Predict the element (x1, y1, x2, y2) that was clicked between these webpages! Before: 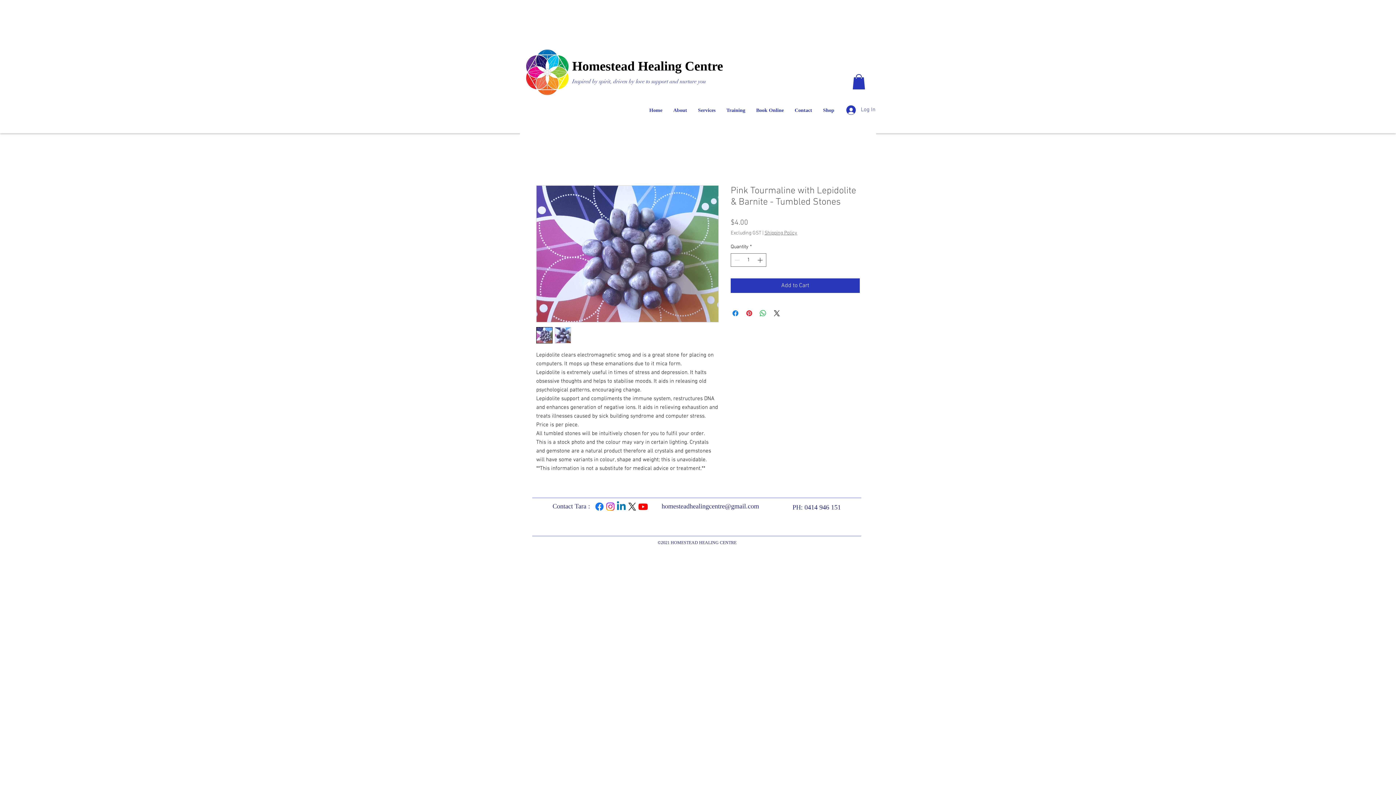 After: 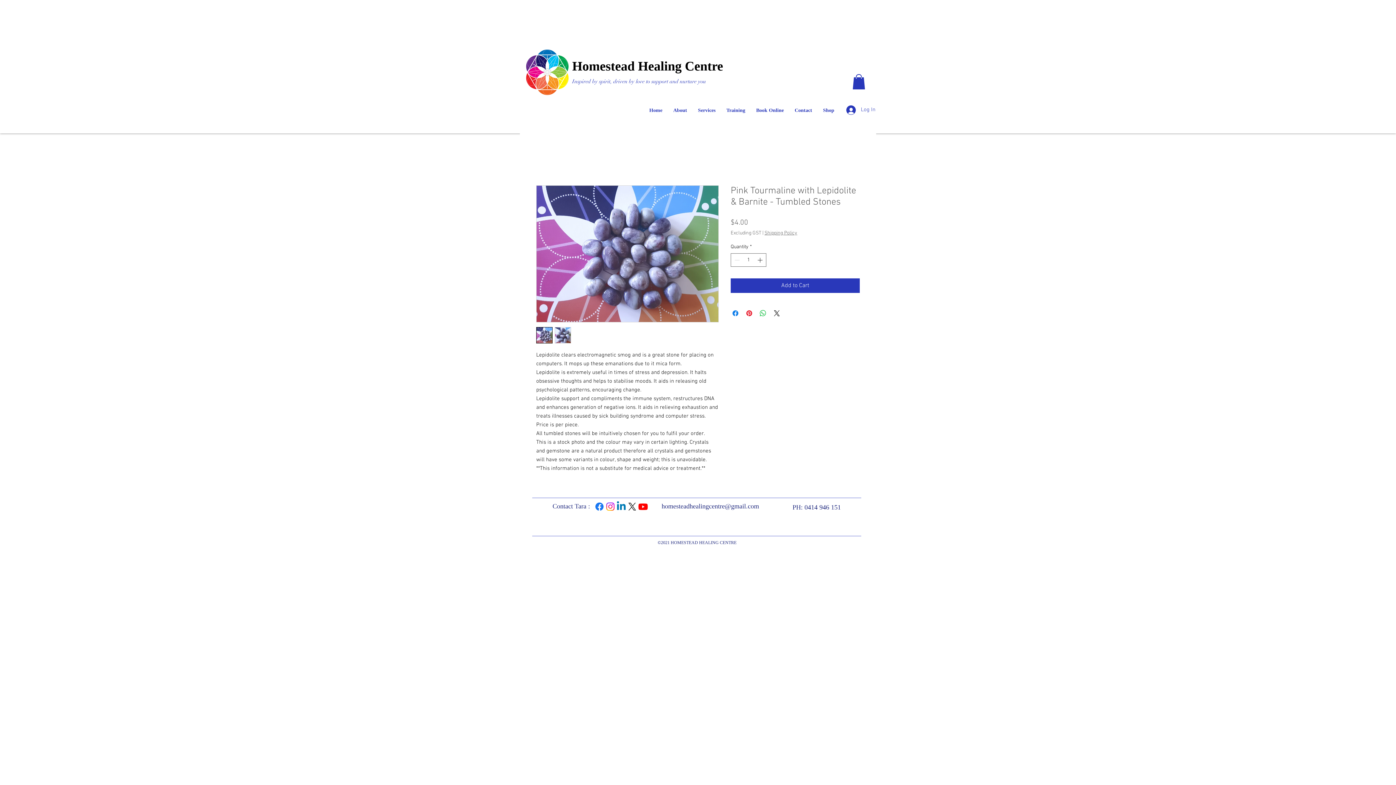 Action: label: Instagram bbox: (605, 501, 616, 512)